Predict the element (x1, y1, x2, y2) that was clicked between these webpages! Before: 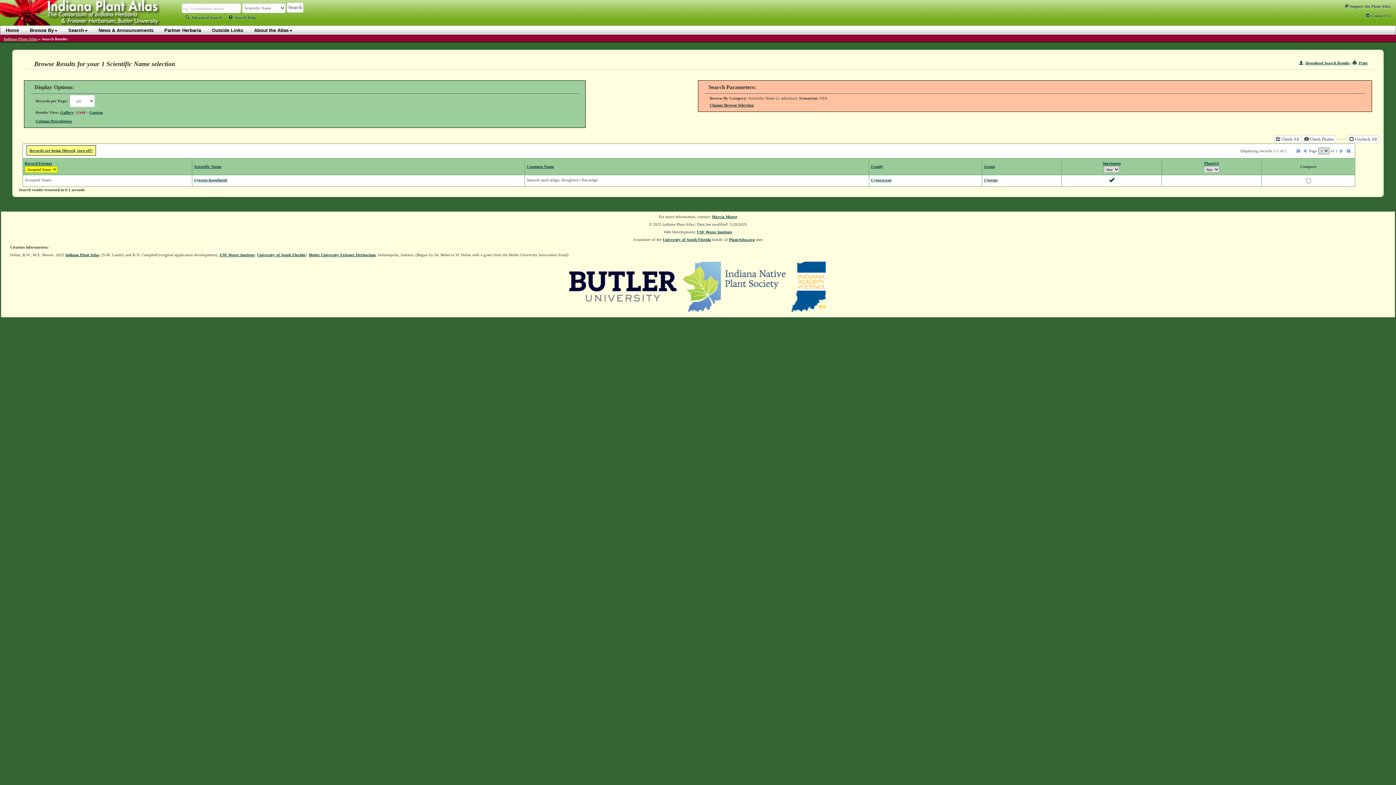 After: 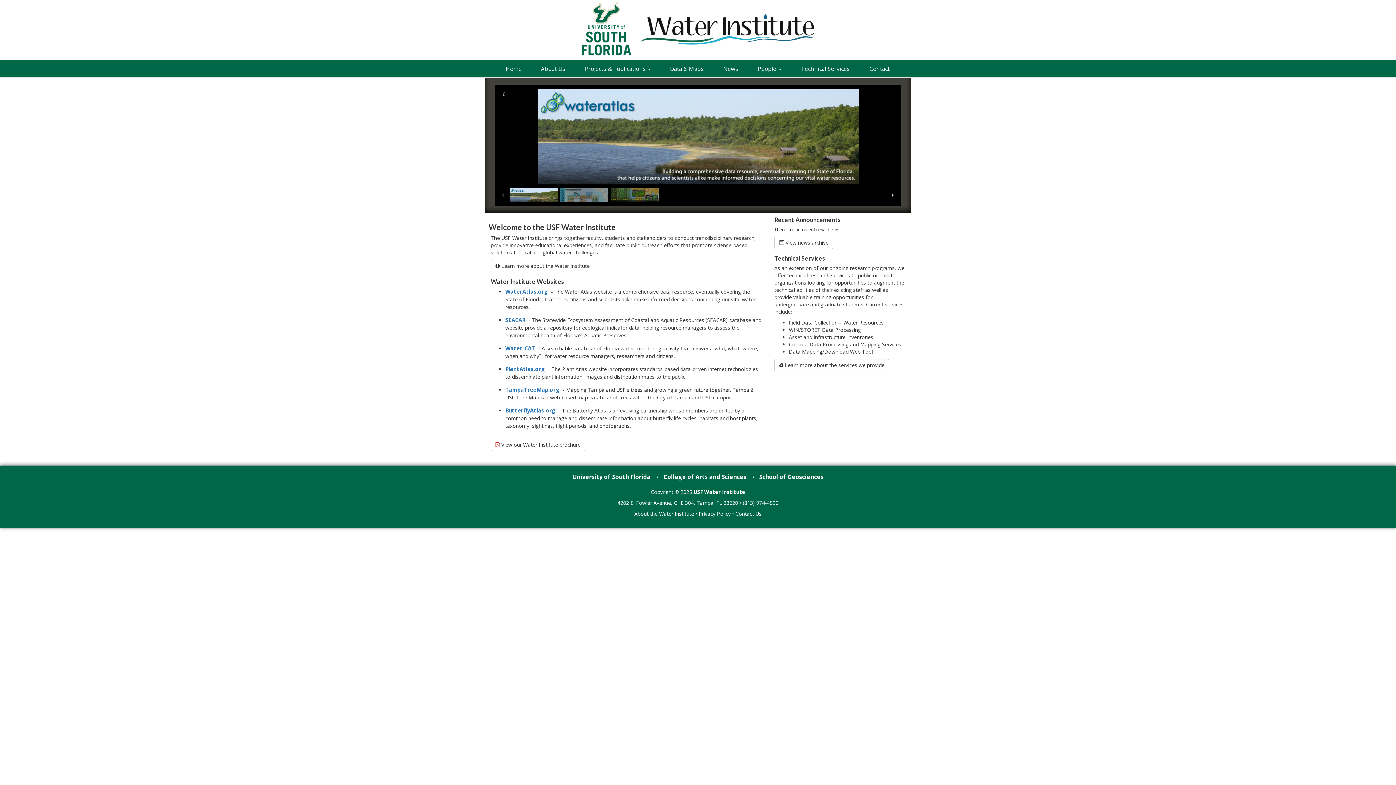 Action: label: USF Water Institute bbox: (219, 252, 254, 257)